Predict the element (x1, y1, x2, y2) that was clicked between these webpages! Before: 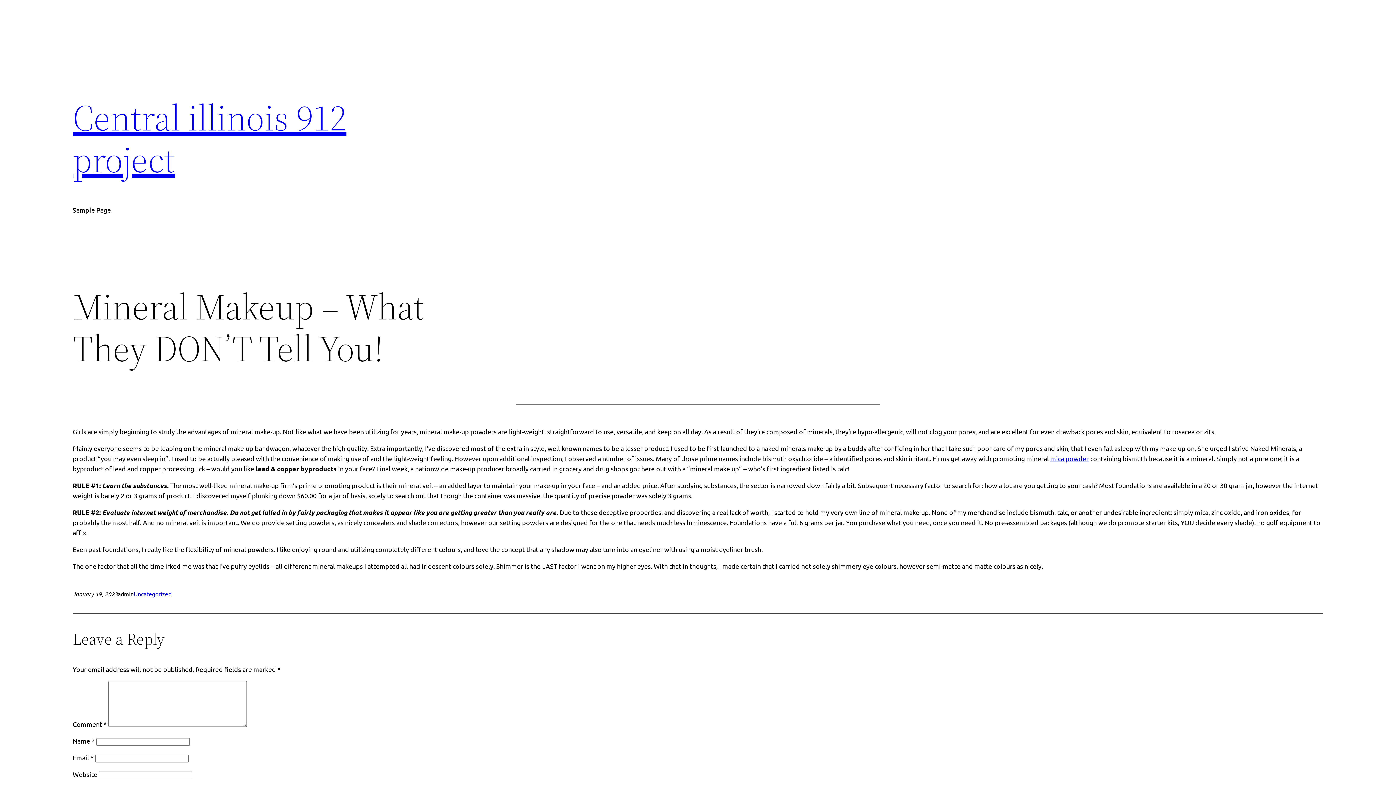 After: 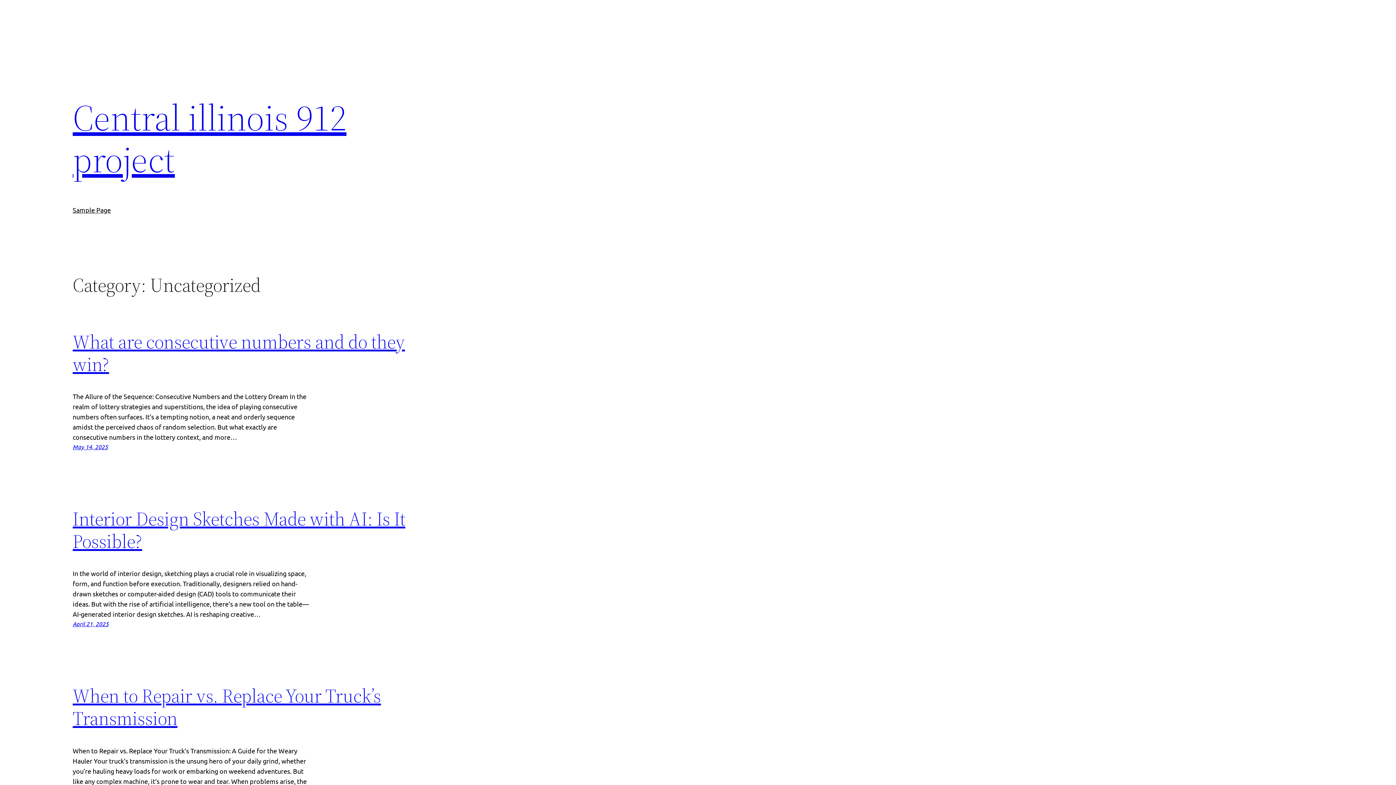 Action: bbox: (133, 590, 171, 597) label: Uncategorized